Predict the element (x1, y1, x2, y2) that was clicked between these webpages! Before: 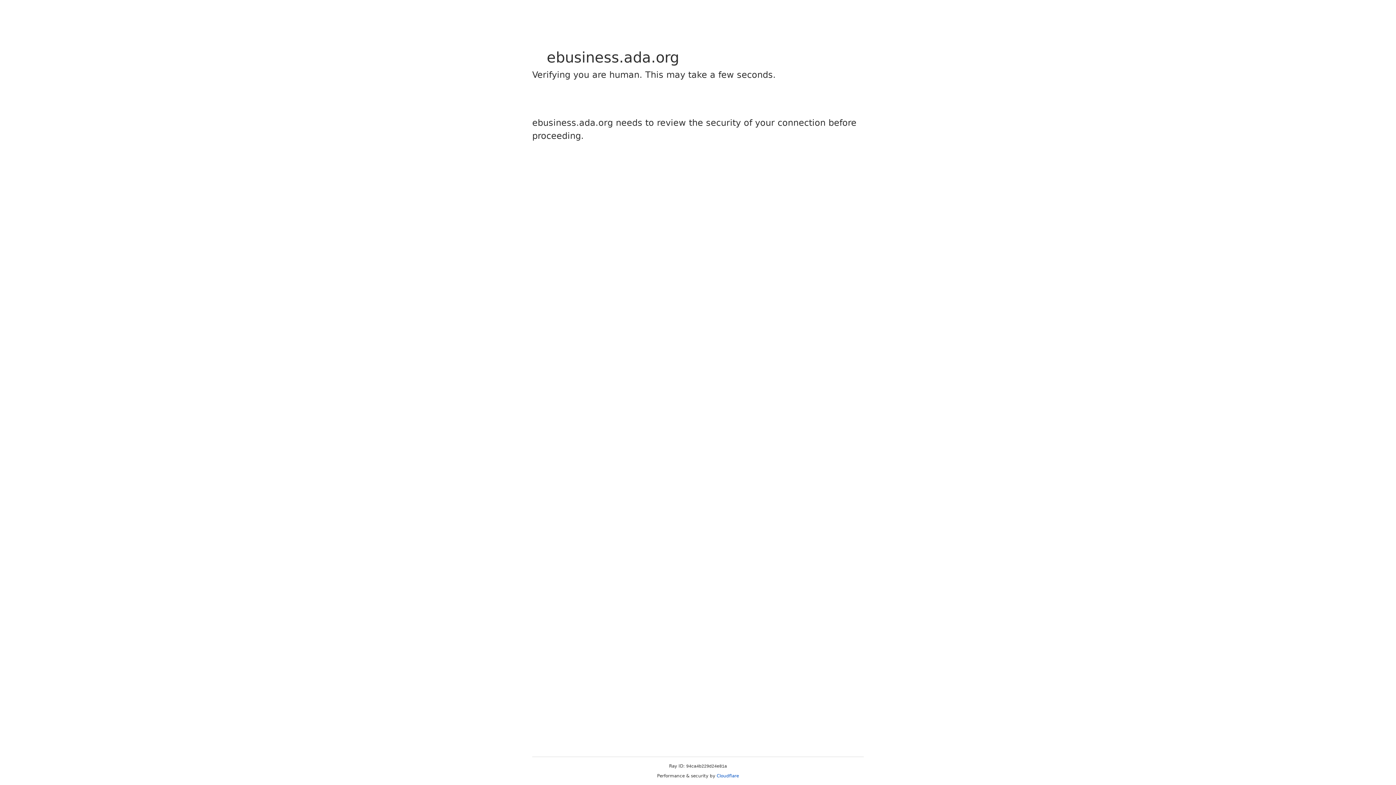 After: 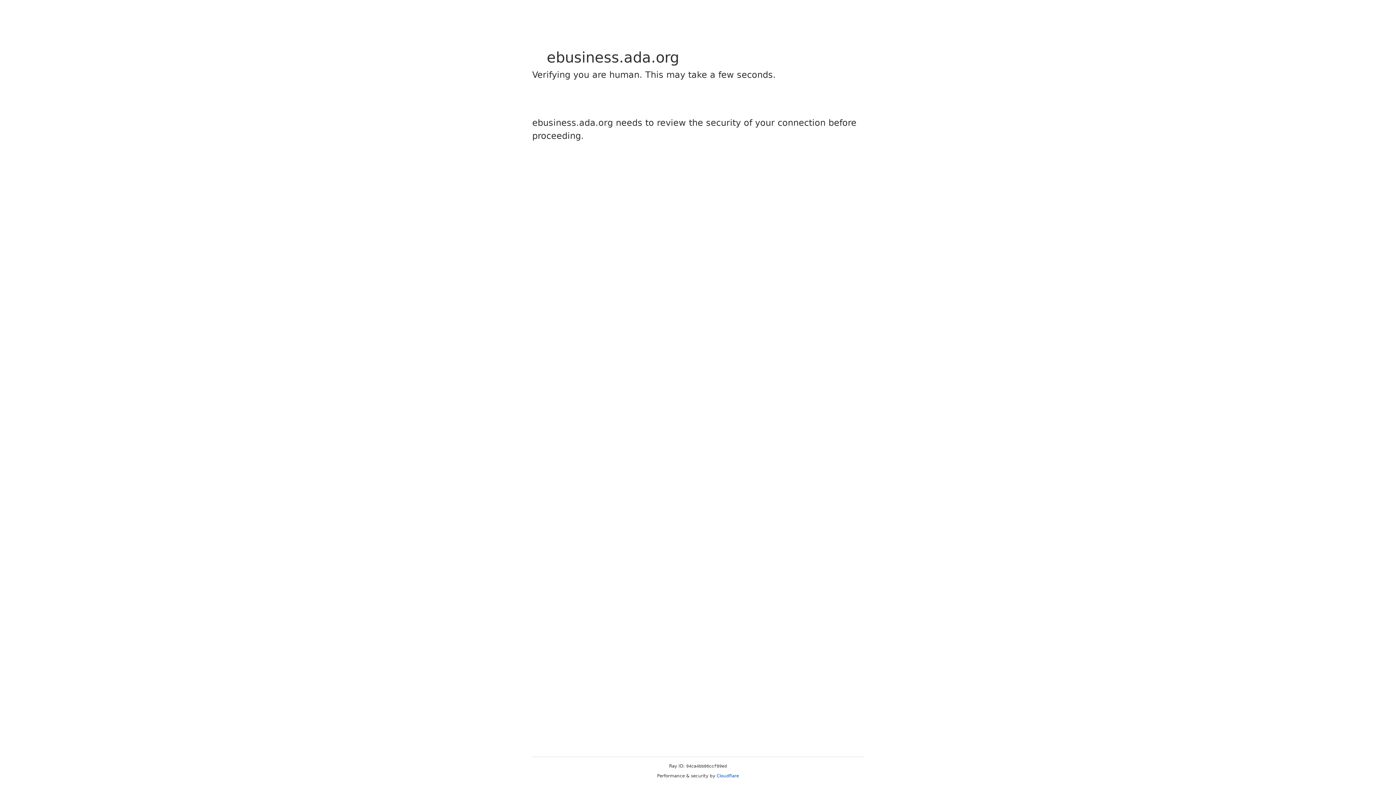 Action: label: Cloudflare bbox: (716, 773, 739, 778)